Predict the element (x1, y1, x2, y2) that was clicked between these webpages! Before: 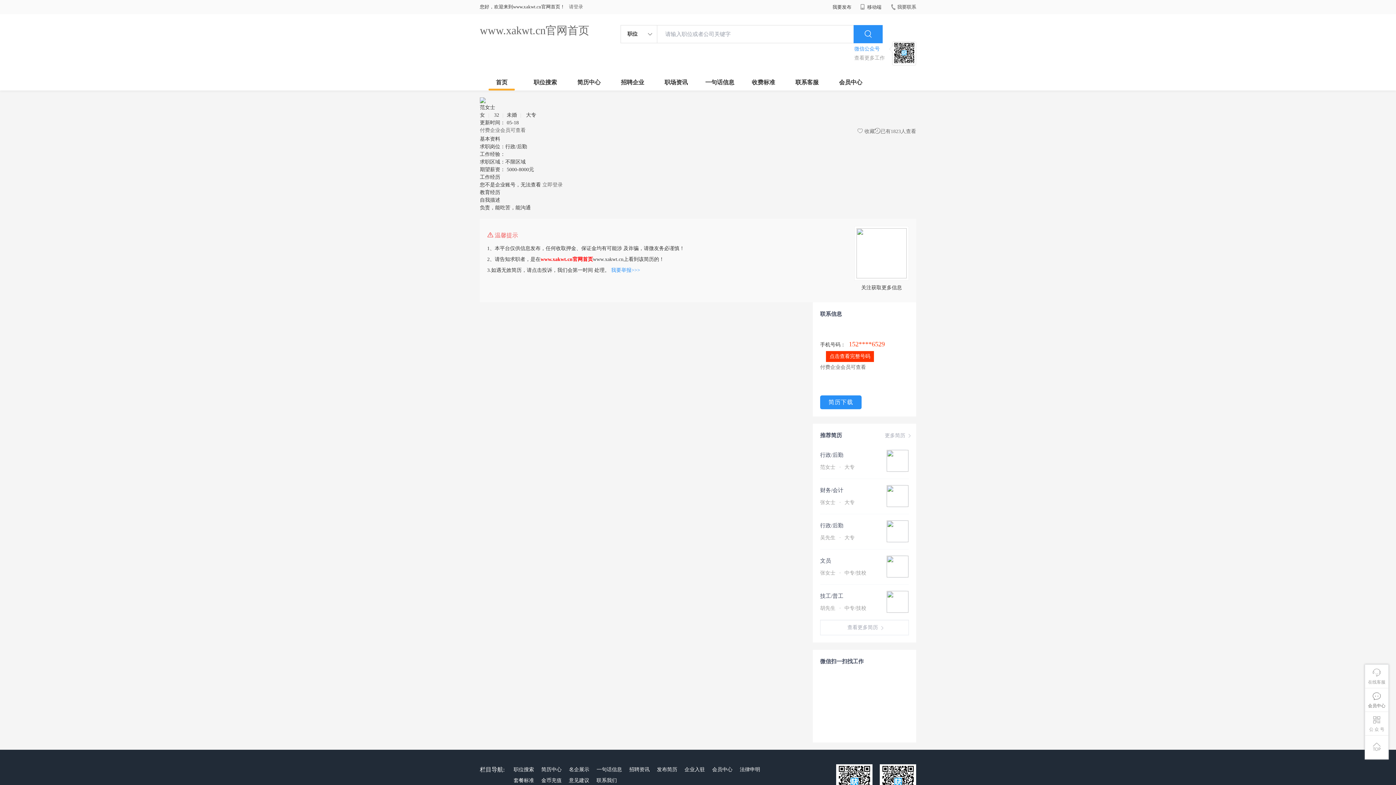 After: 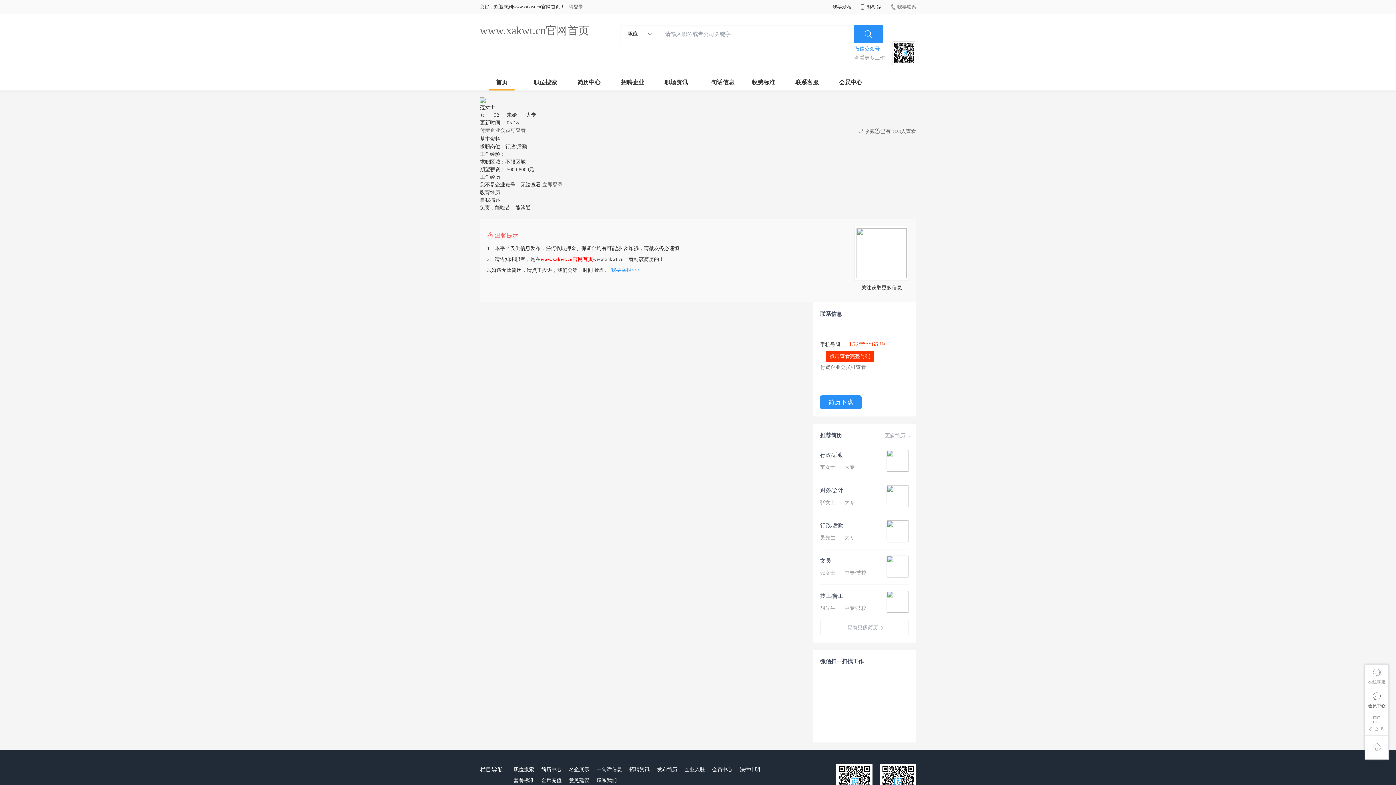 Action: bbox: (886, 449, 909, 472)